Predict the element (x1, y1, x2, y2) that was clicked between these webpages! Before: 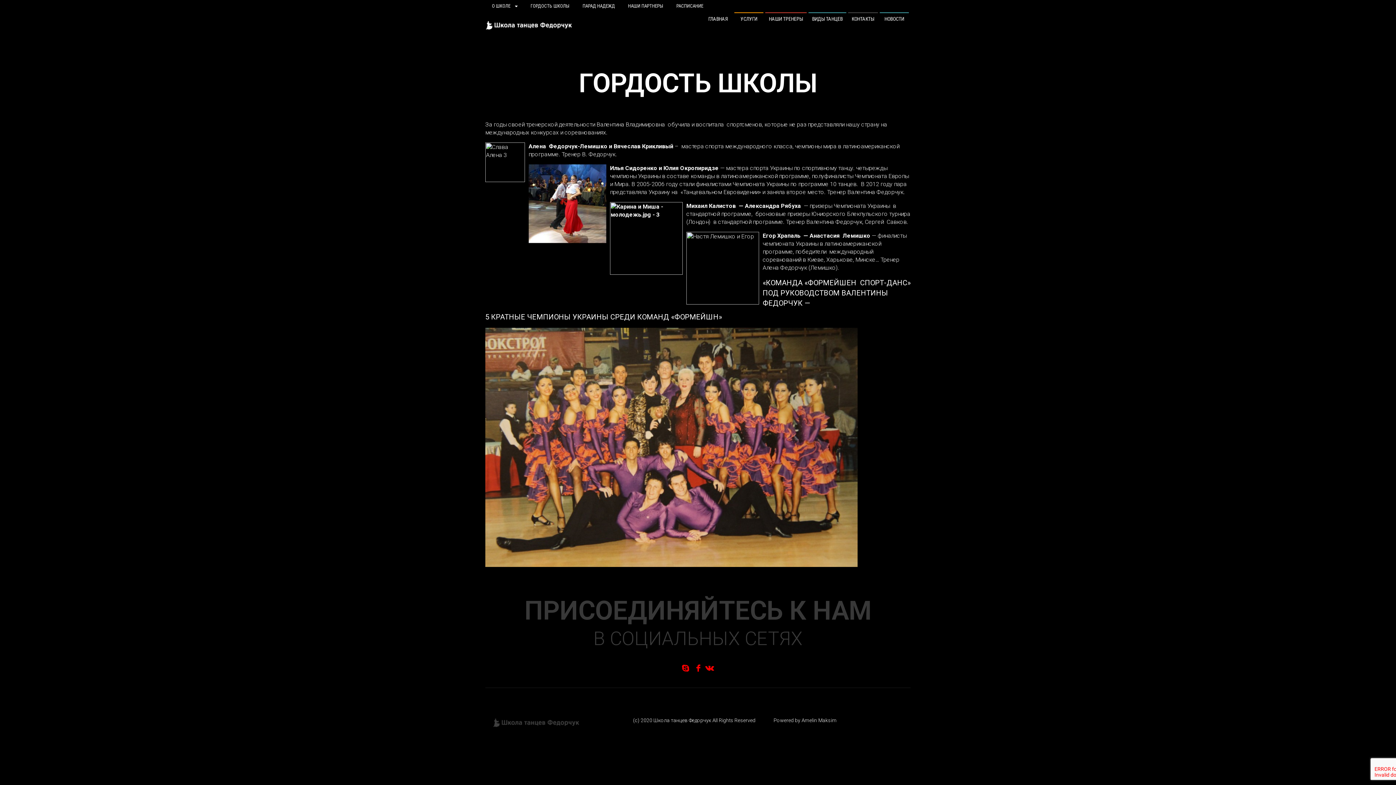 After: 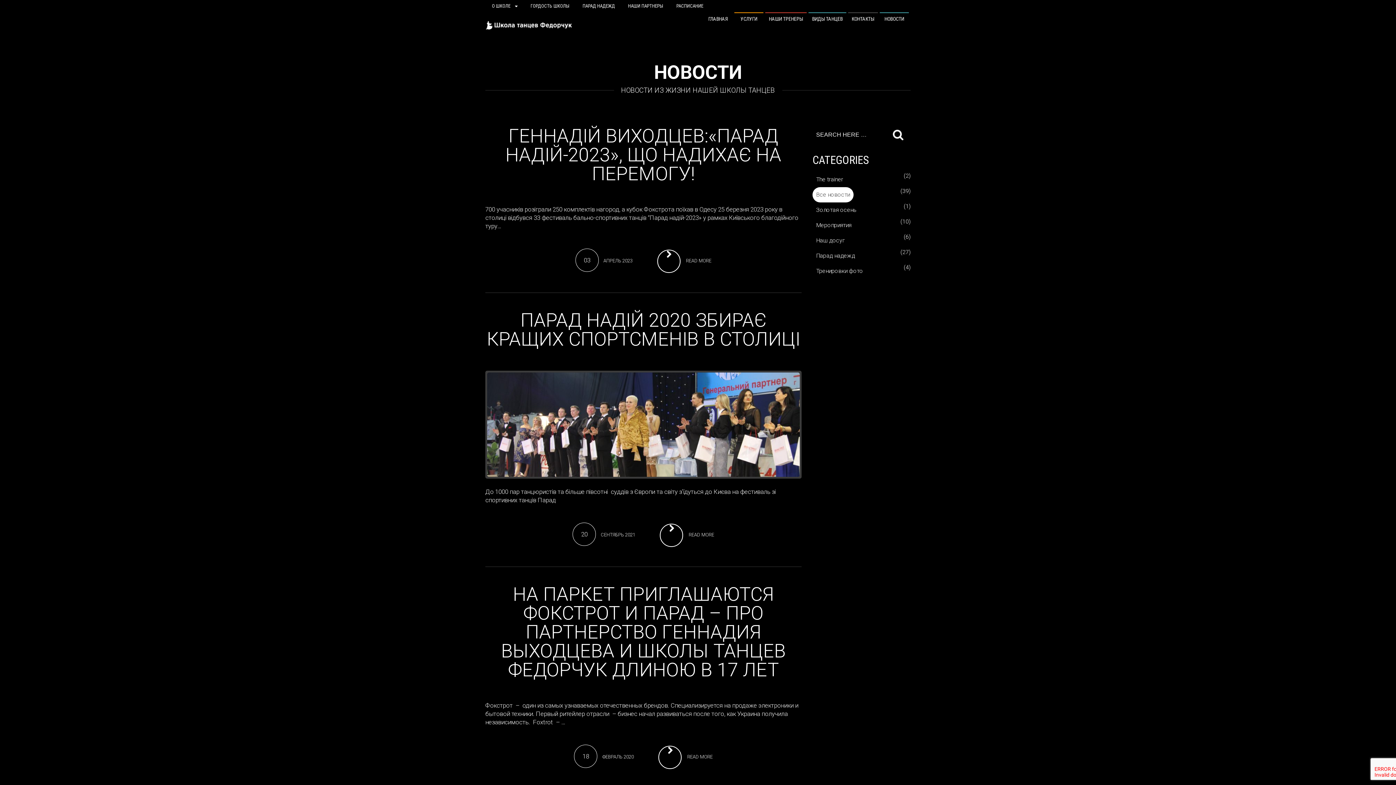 Action: bbox: (880, 12, 909, 28) label: НОВОСТИ